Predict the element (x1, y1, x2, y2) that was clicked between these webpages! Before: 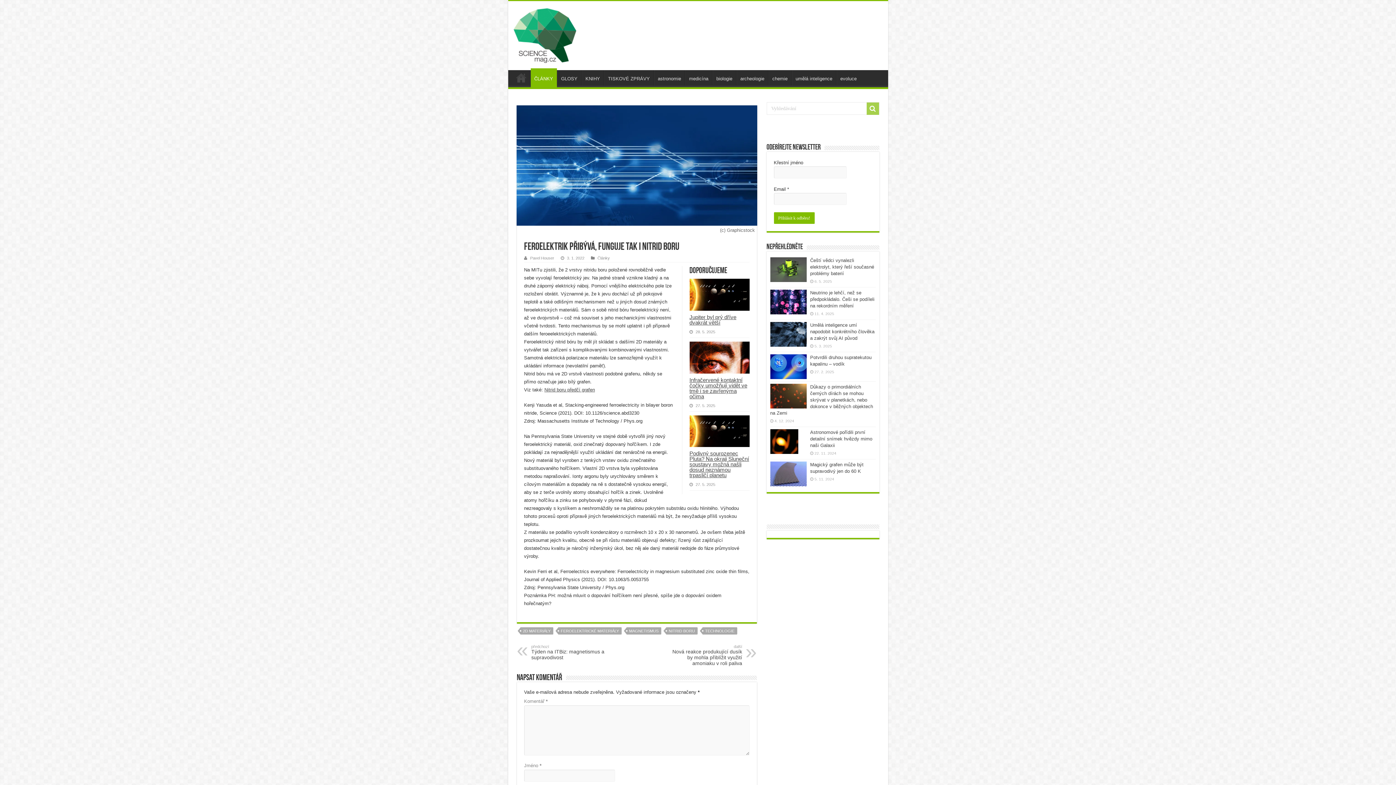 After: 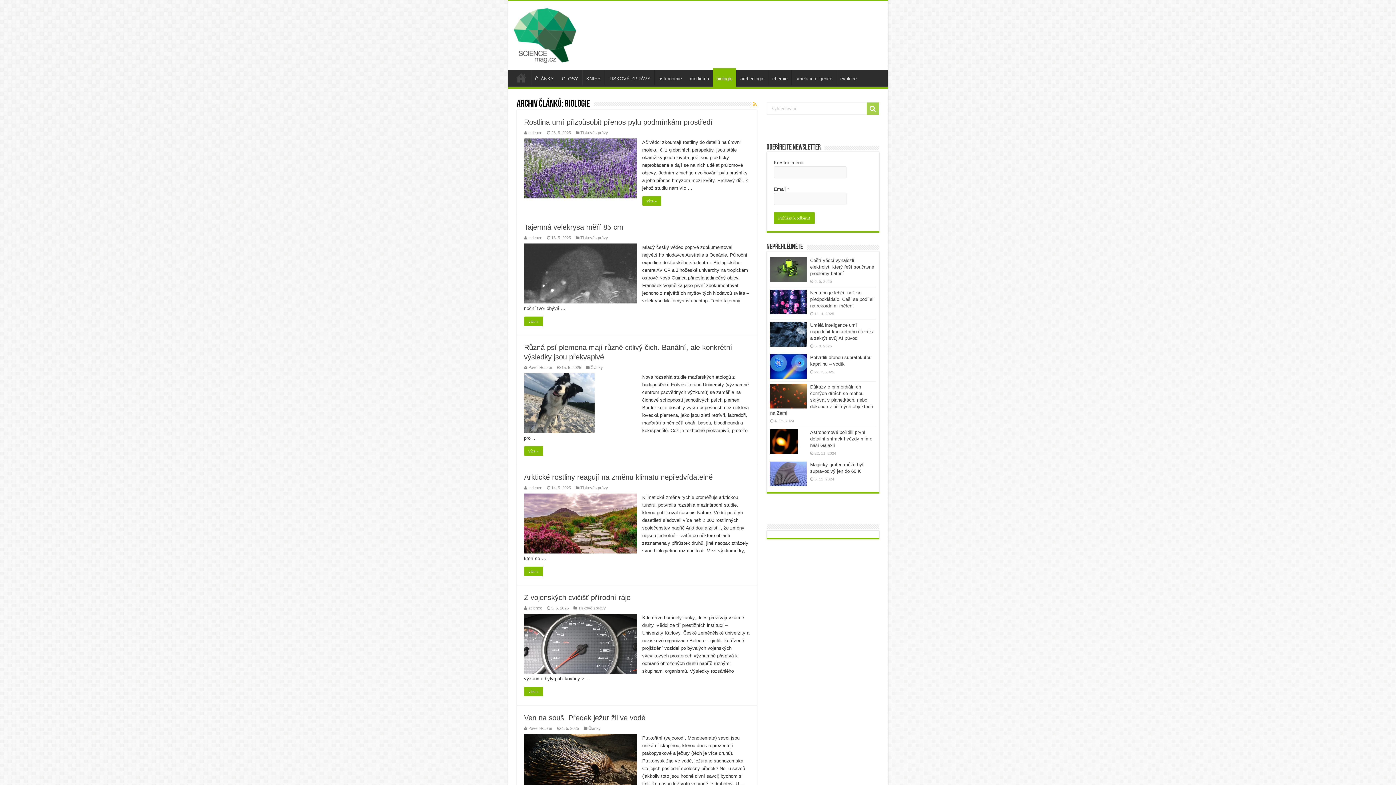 Action: bbox: (712, 70, 736, 85) label: biologie